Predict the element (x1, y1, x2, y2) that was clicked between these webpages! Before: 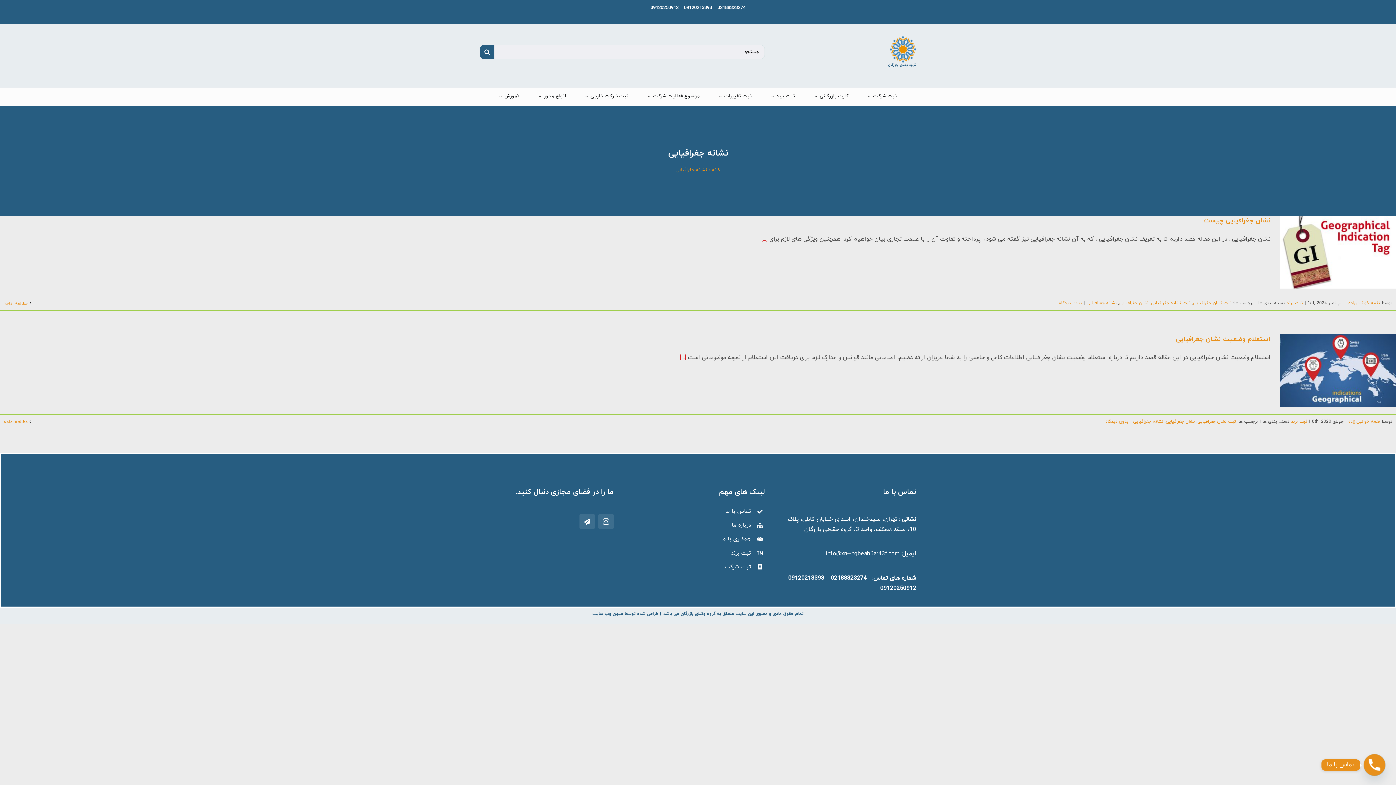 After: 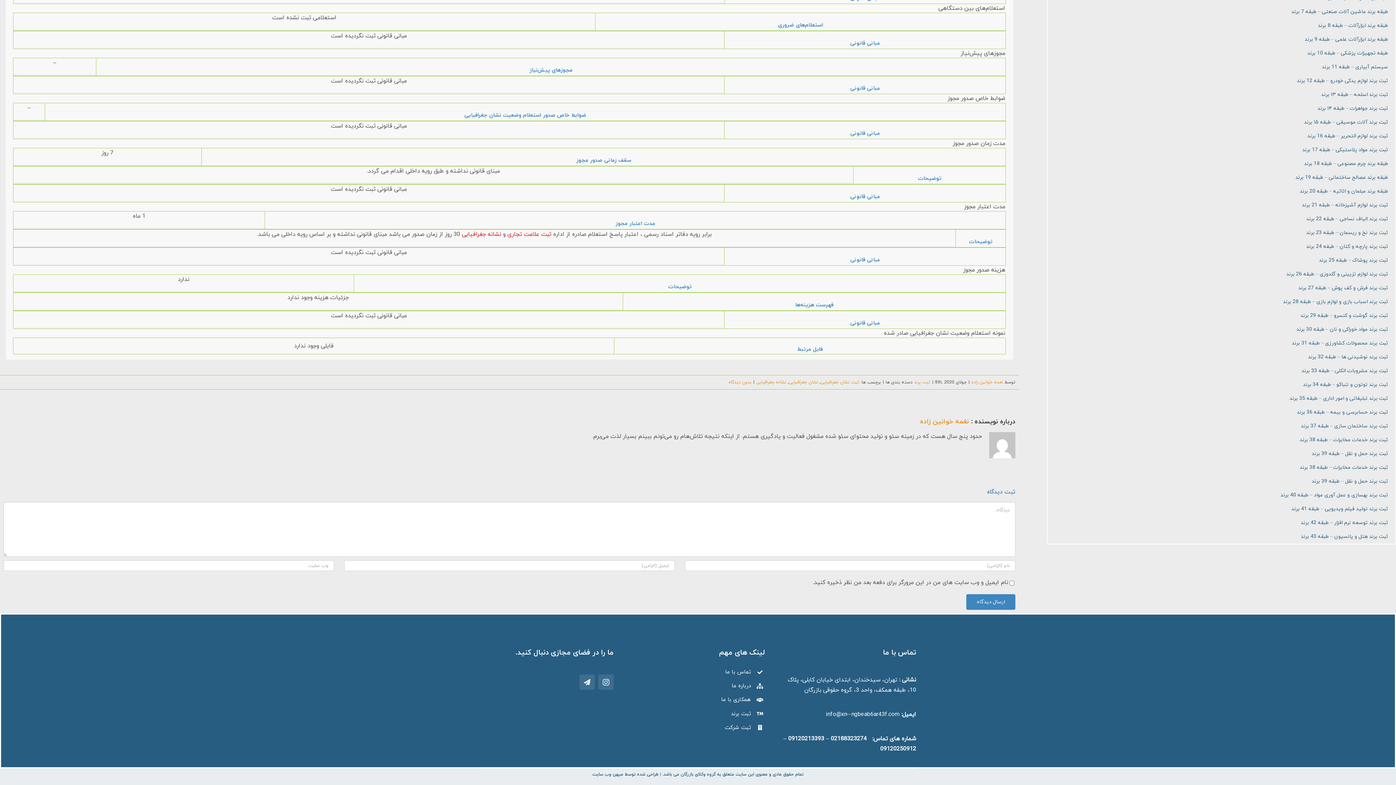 Action: bbox: (1105, 418, 1128, 424) label: بدون ديدگاه